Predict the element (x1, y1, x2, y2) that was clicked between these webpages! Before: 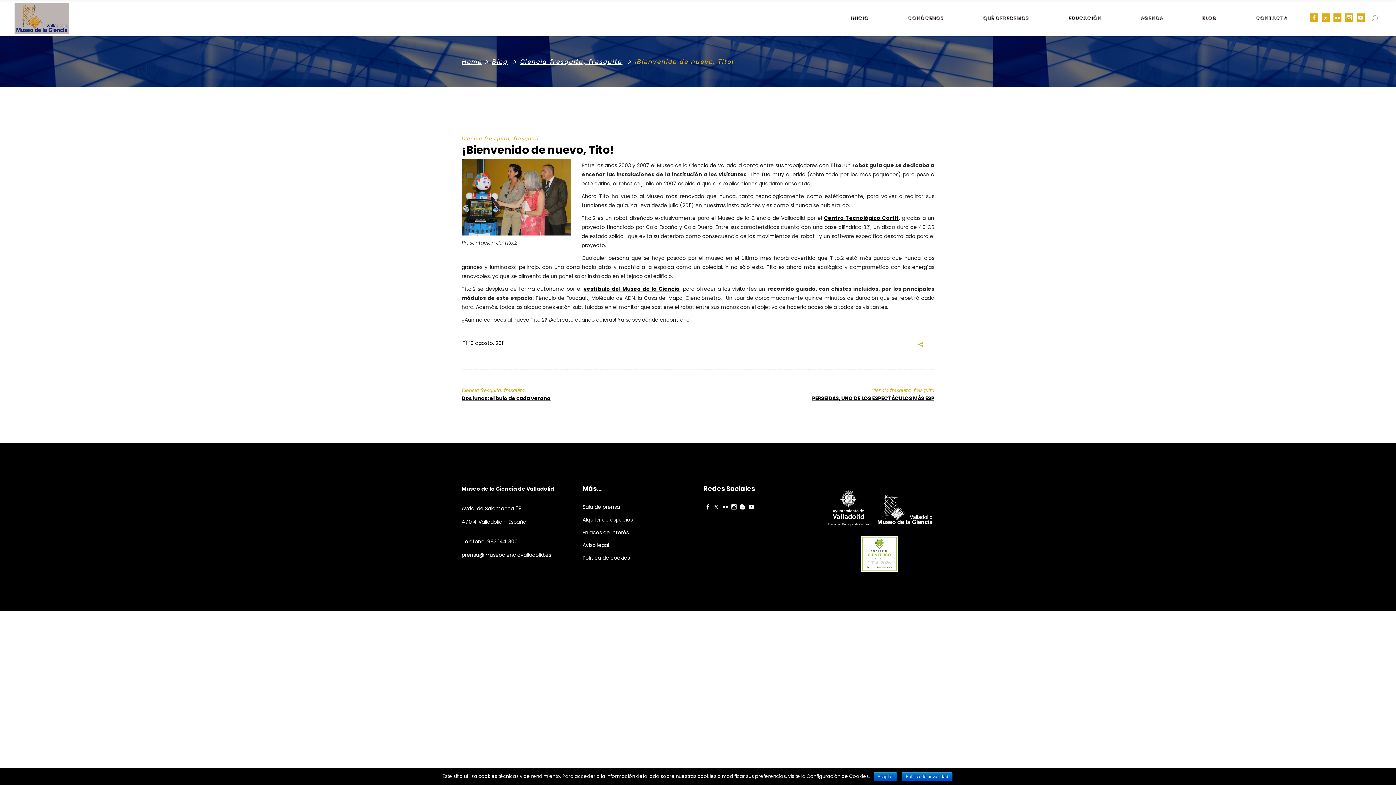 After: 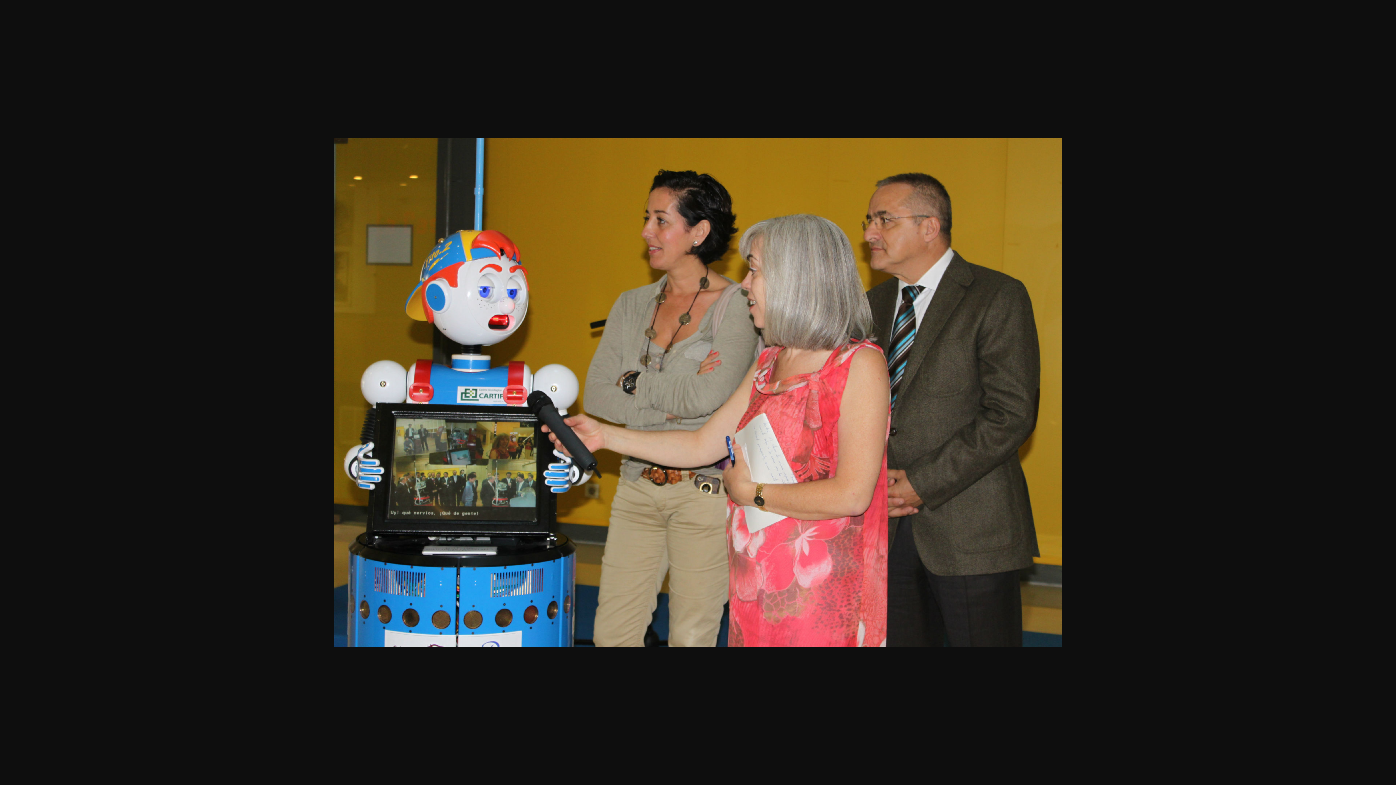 Action: bbox: (461, 230, 570, 237)